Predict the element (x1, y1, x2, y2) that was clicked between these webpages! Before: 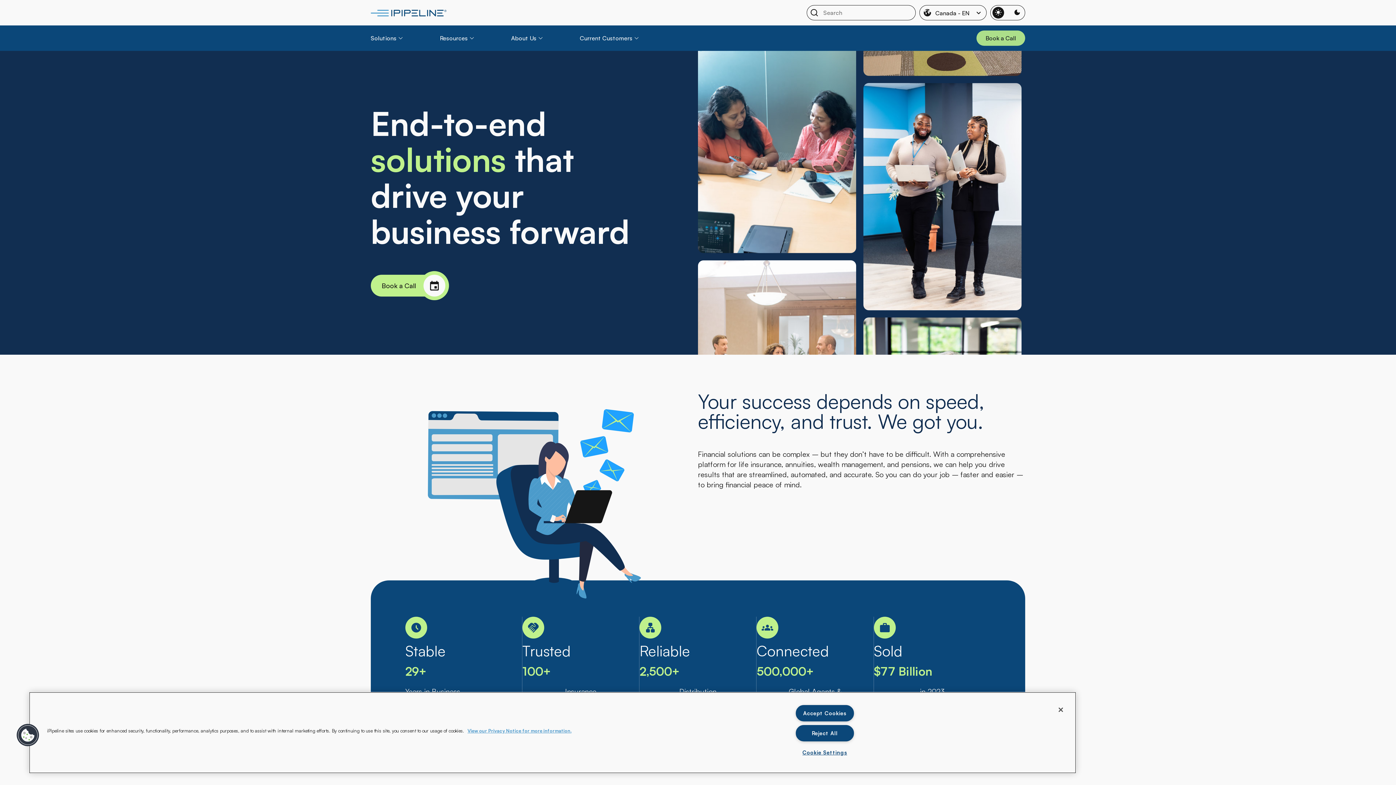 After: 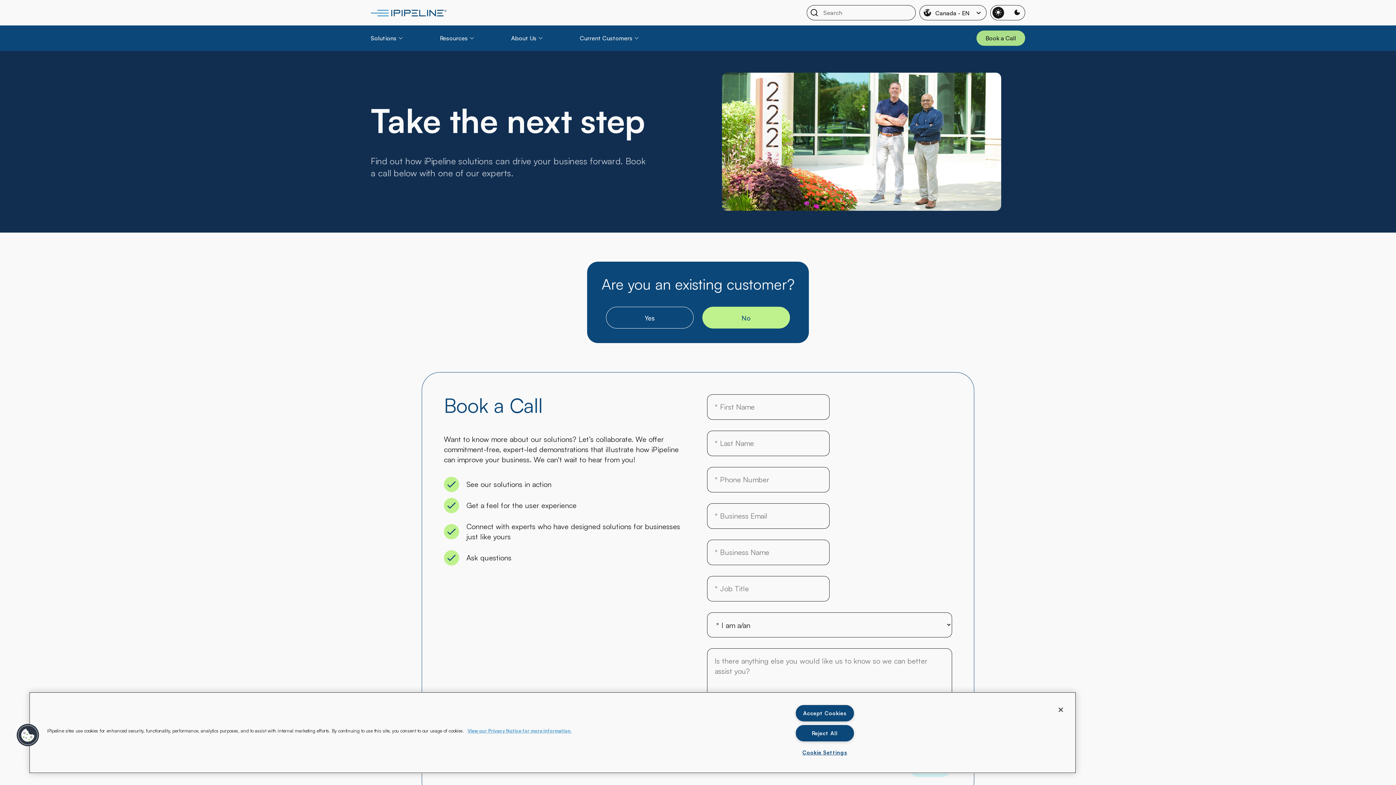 Action: bbox: (976, 30, 1025, 45) label: Book a Call